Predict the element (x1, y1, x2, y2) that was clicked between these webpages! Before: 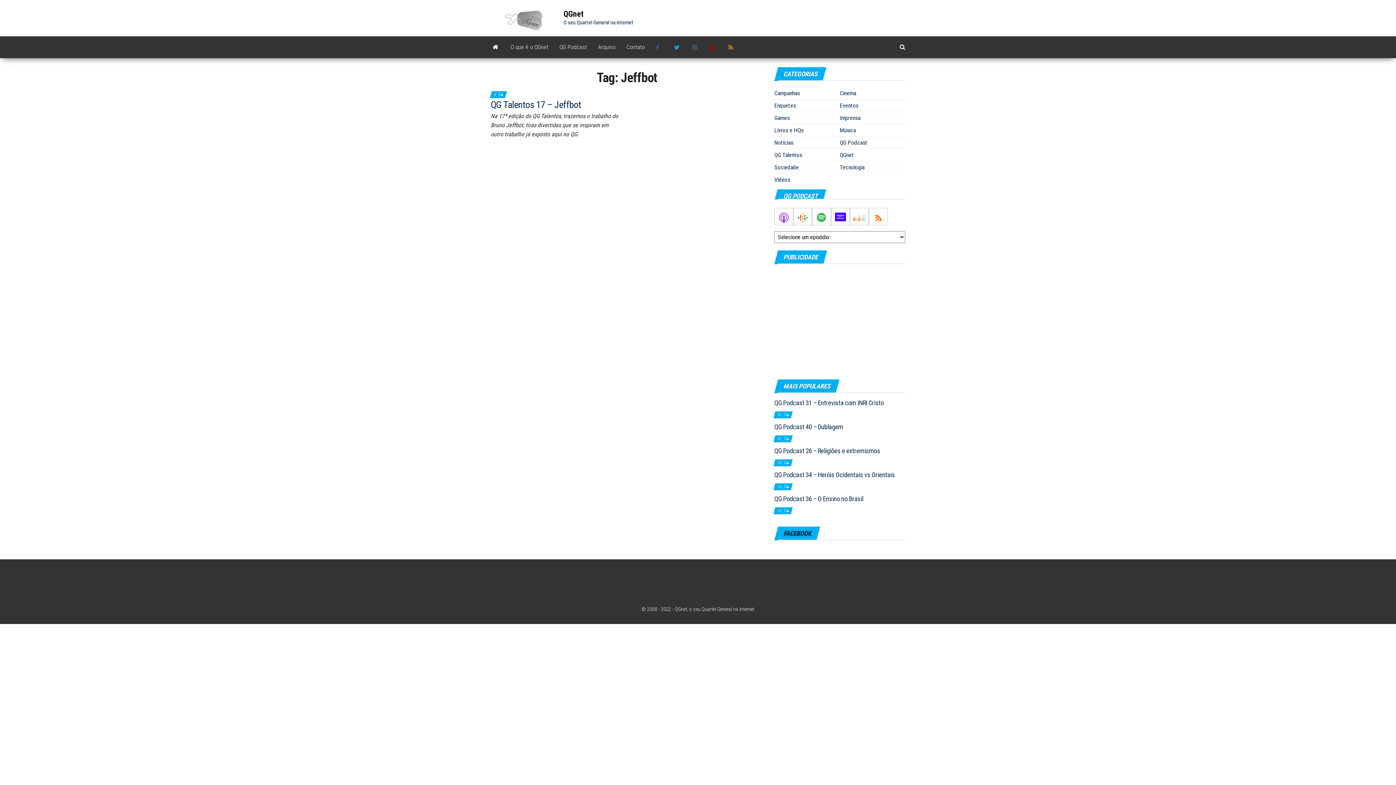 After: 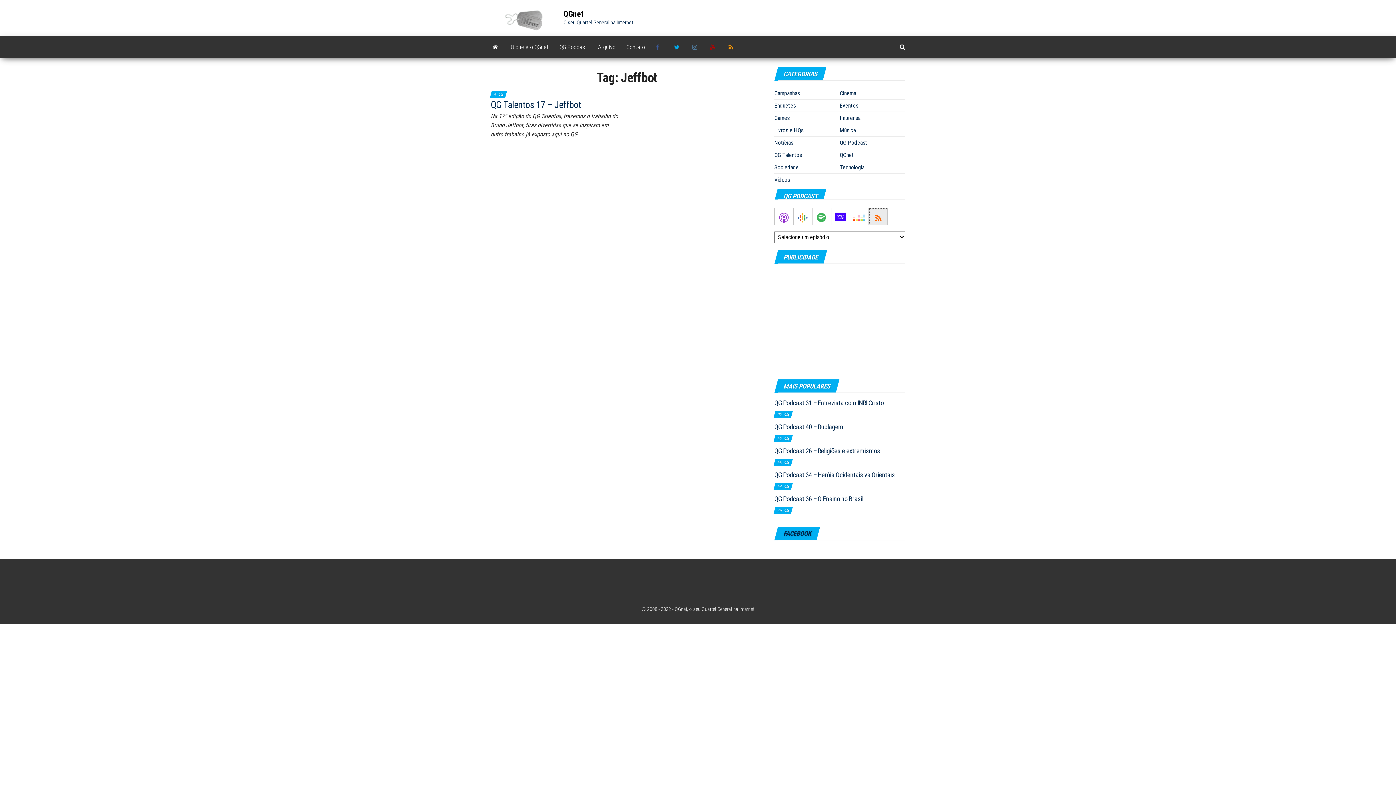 Action: bbox: (869, 208, 888, 225)